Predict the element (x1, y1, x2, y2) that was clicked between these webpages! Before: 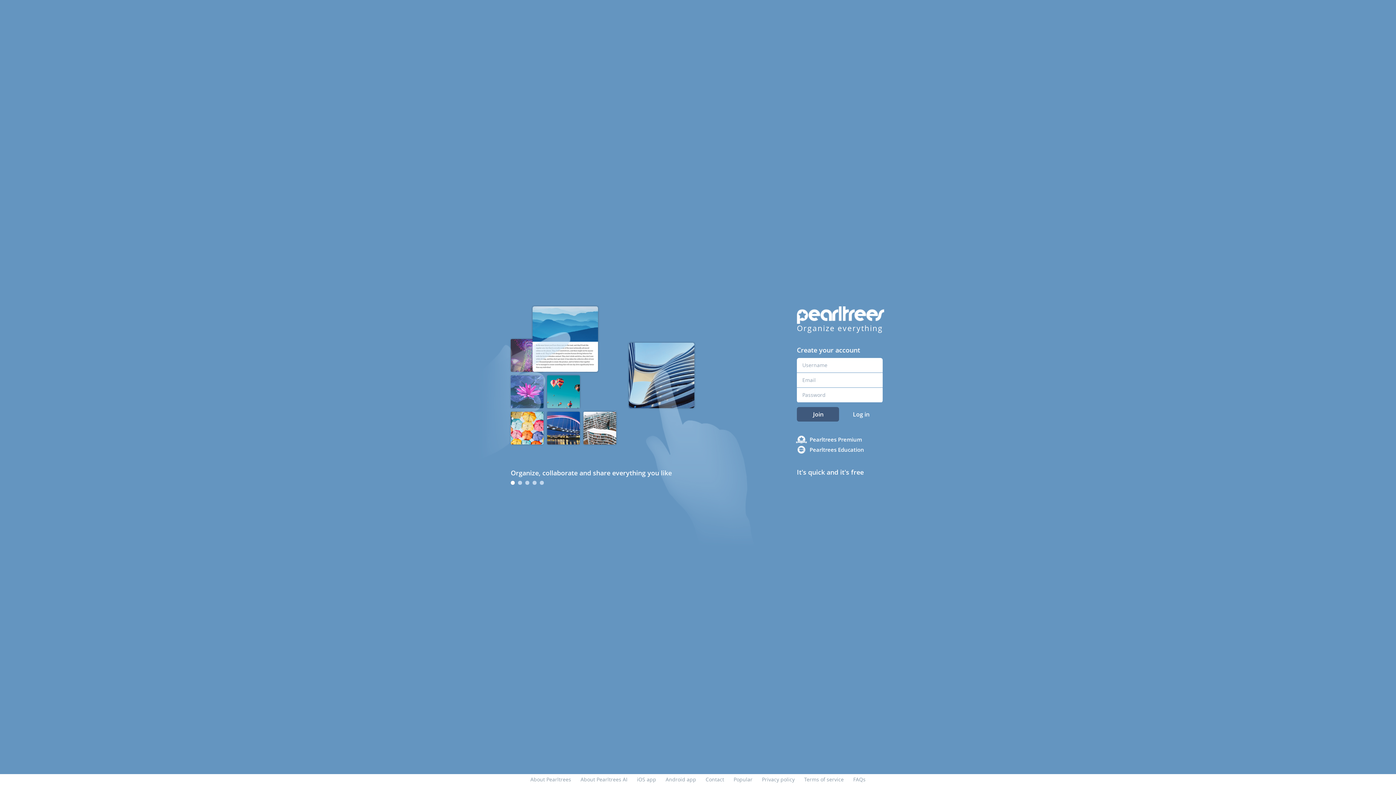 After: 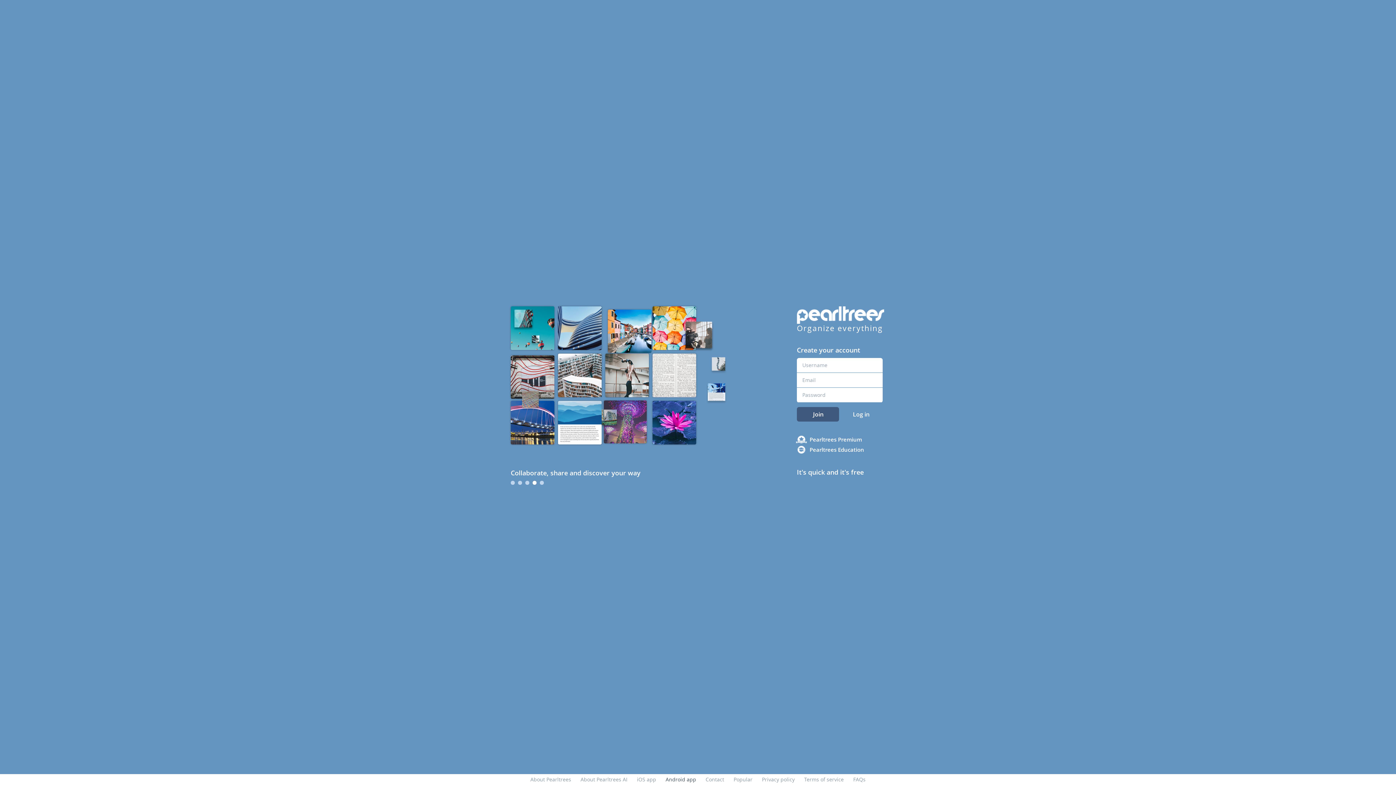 Action: label: Android app bbox: (665, 776, 696, 783)